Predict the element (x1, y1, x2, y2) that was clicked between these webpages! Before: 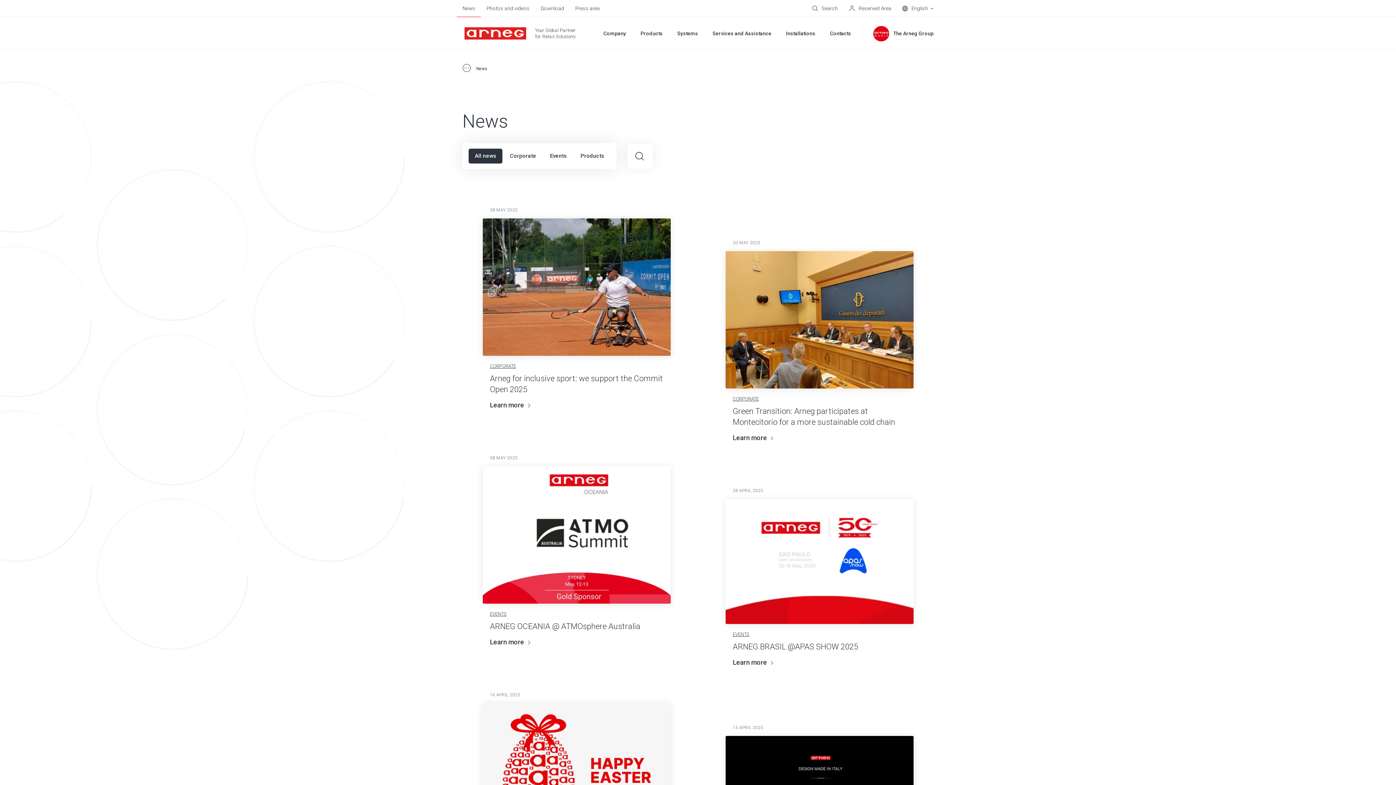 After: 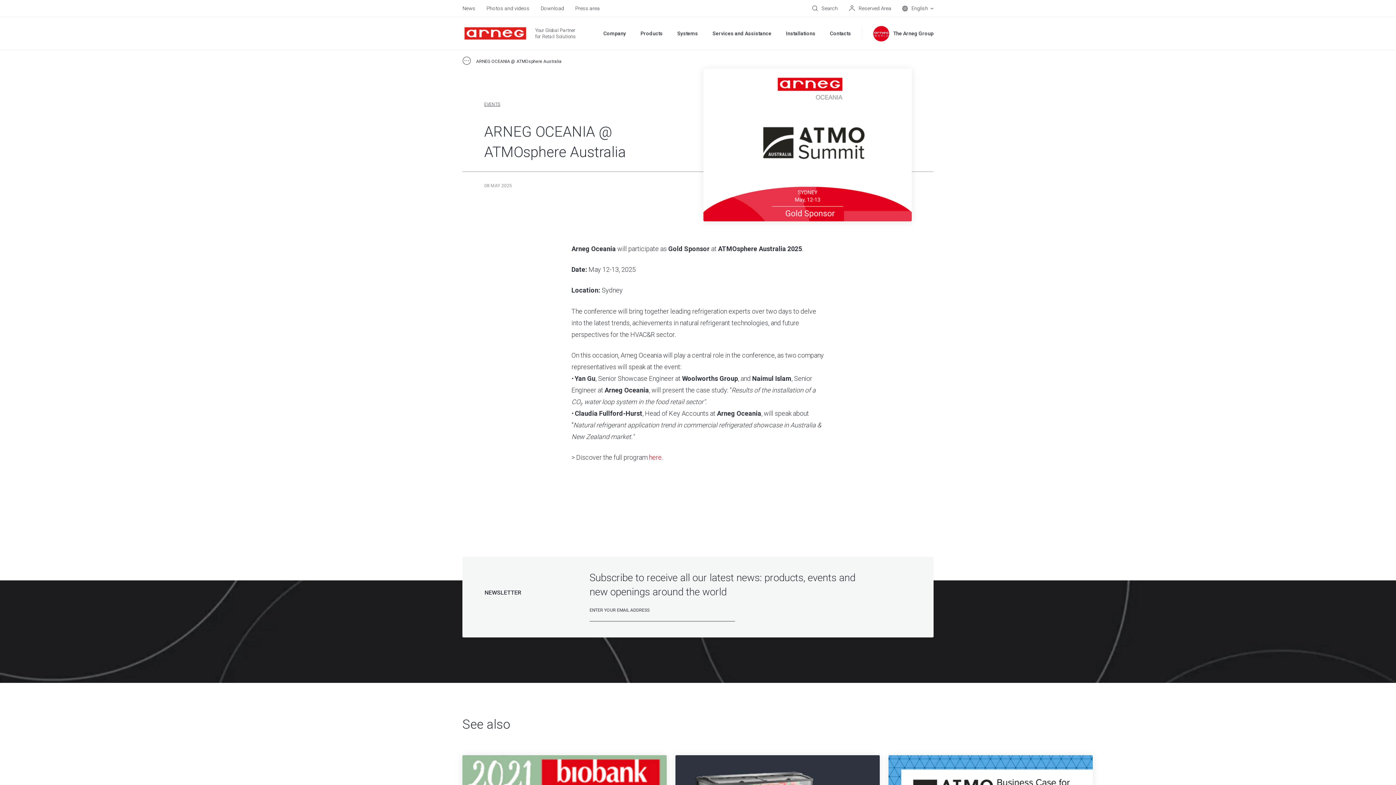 Action: bbox: (482, 466, 670, 604) label: Featured image: Arneg Oceania at Atmosphere Australia 2025 - Read full post: ARNEG OCEANIA @ ATMOsphere Australia